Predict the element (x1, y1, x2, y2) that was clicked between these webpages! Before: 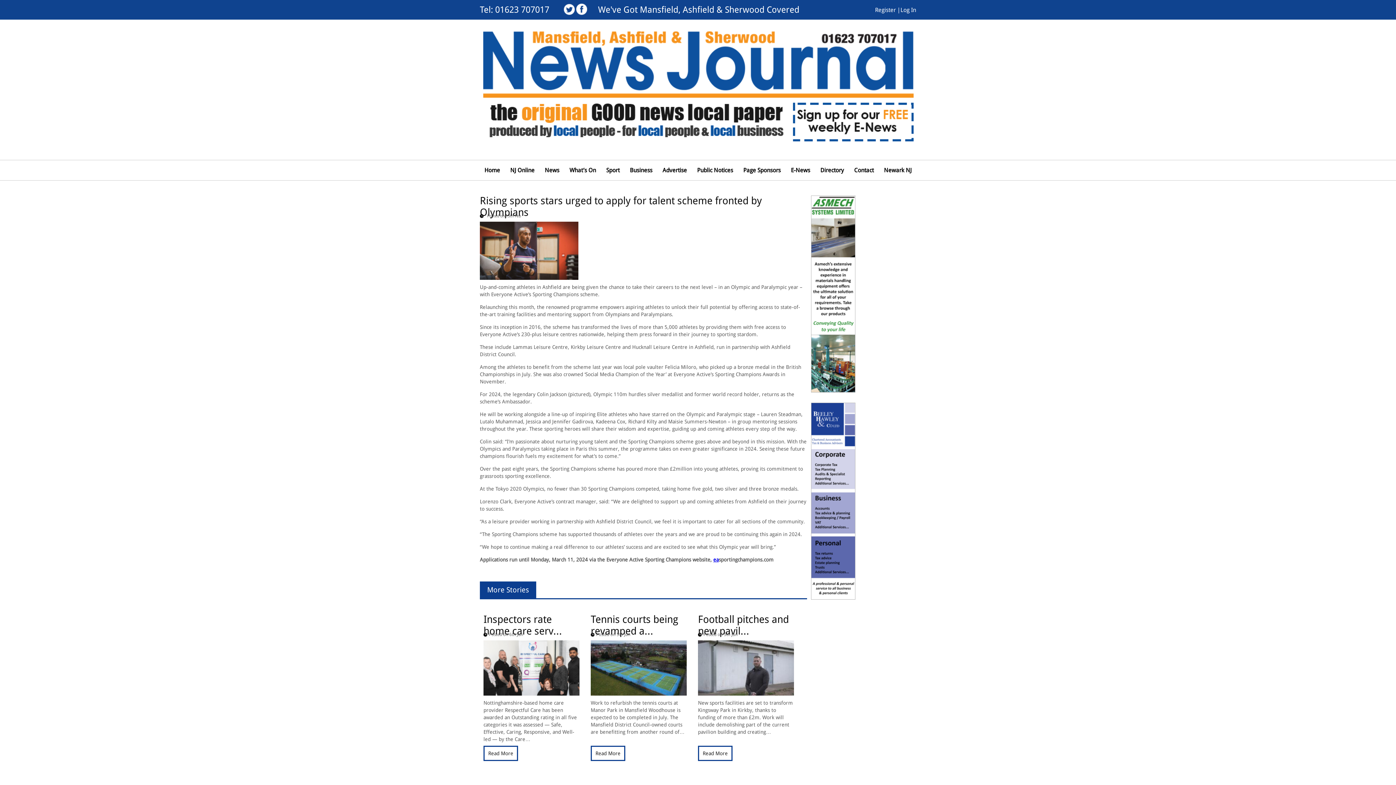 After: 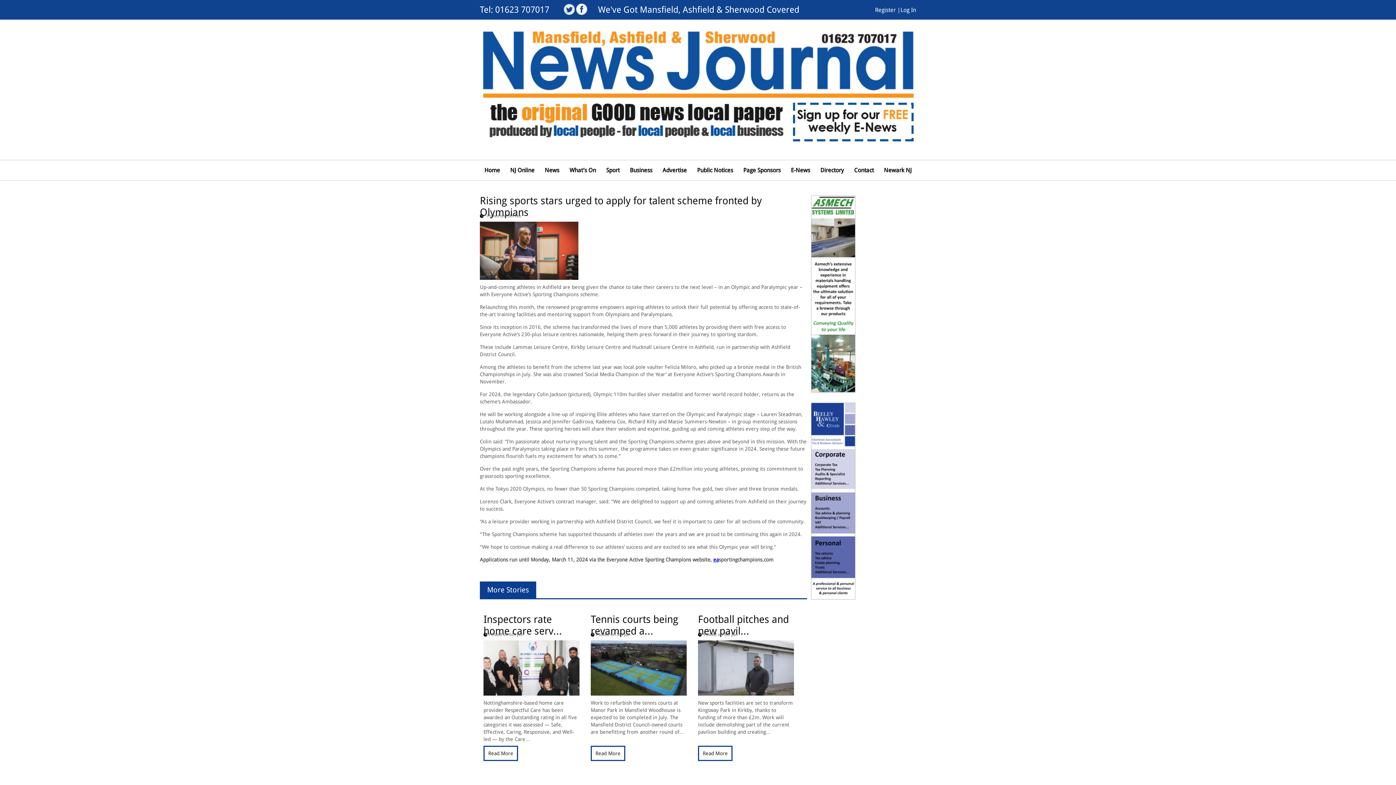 Action: bbox: (564, 9, 574, 16)